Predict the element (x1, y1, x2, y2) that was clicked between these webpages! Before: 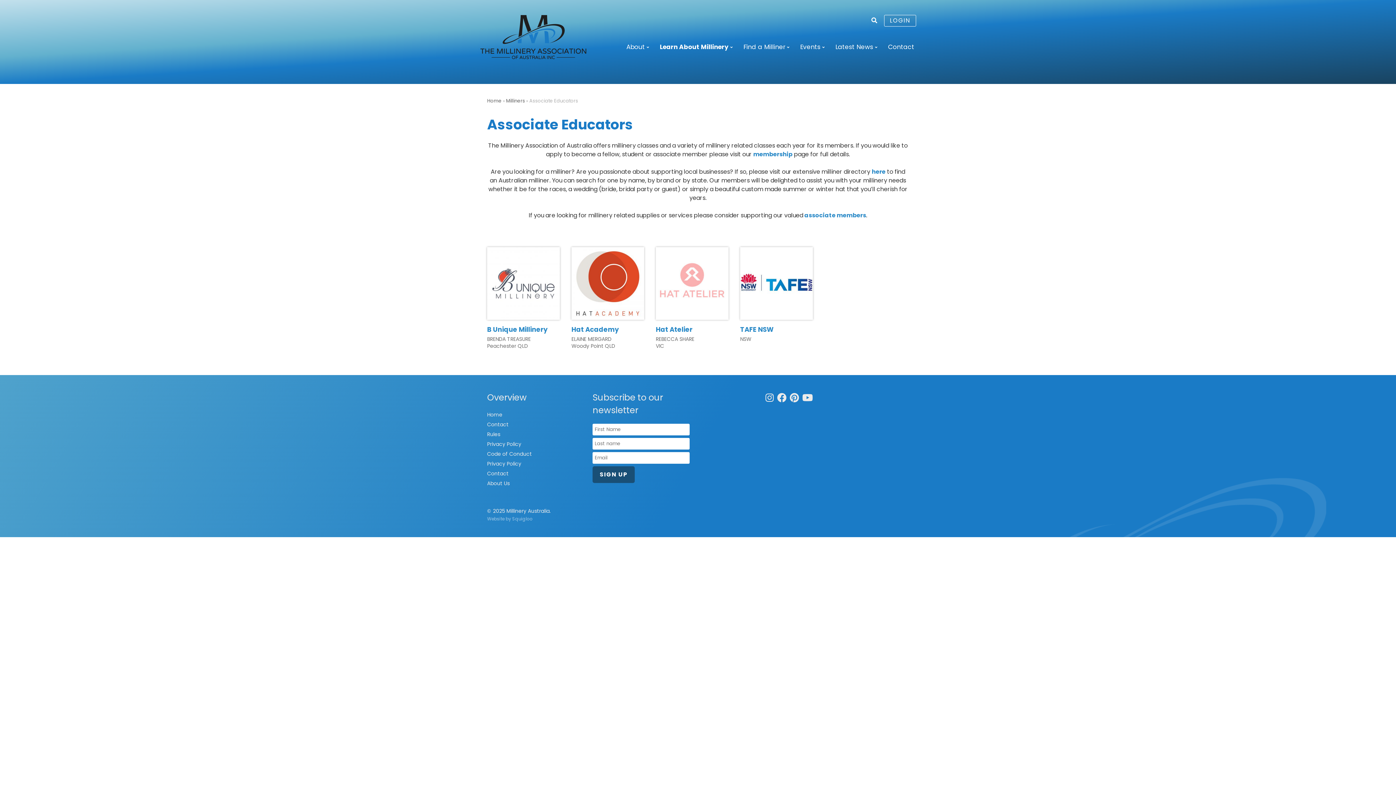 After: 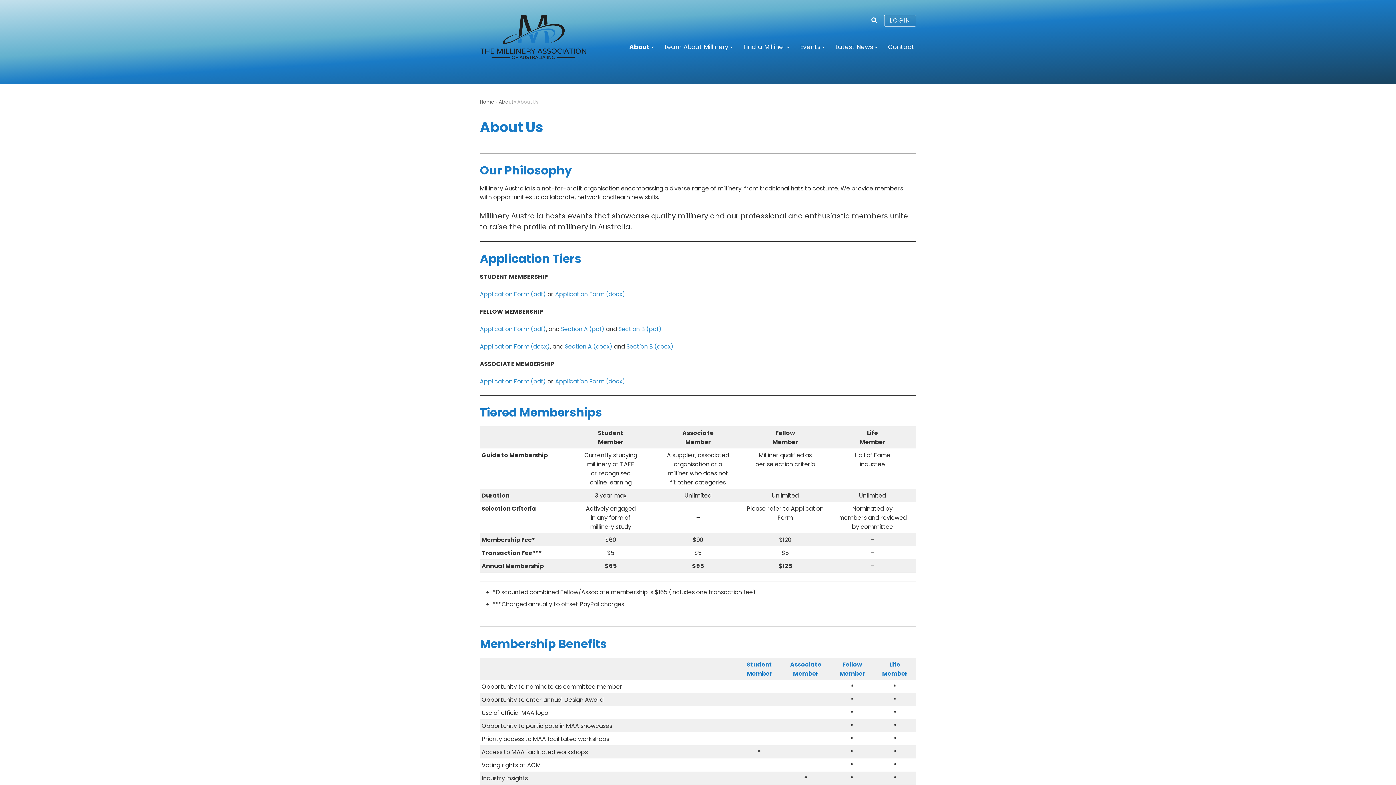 Action: label: About Us bbox: (487, 480, 509, 487)